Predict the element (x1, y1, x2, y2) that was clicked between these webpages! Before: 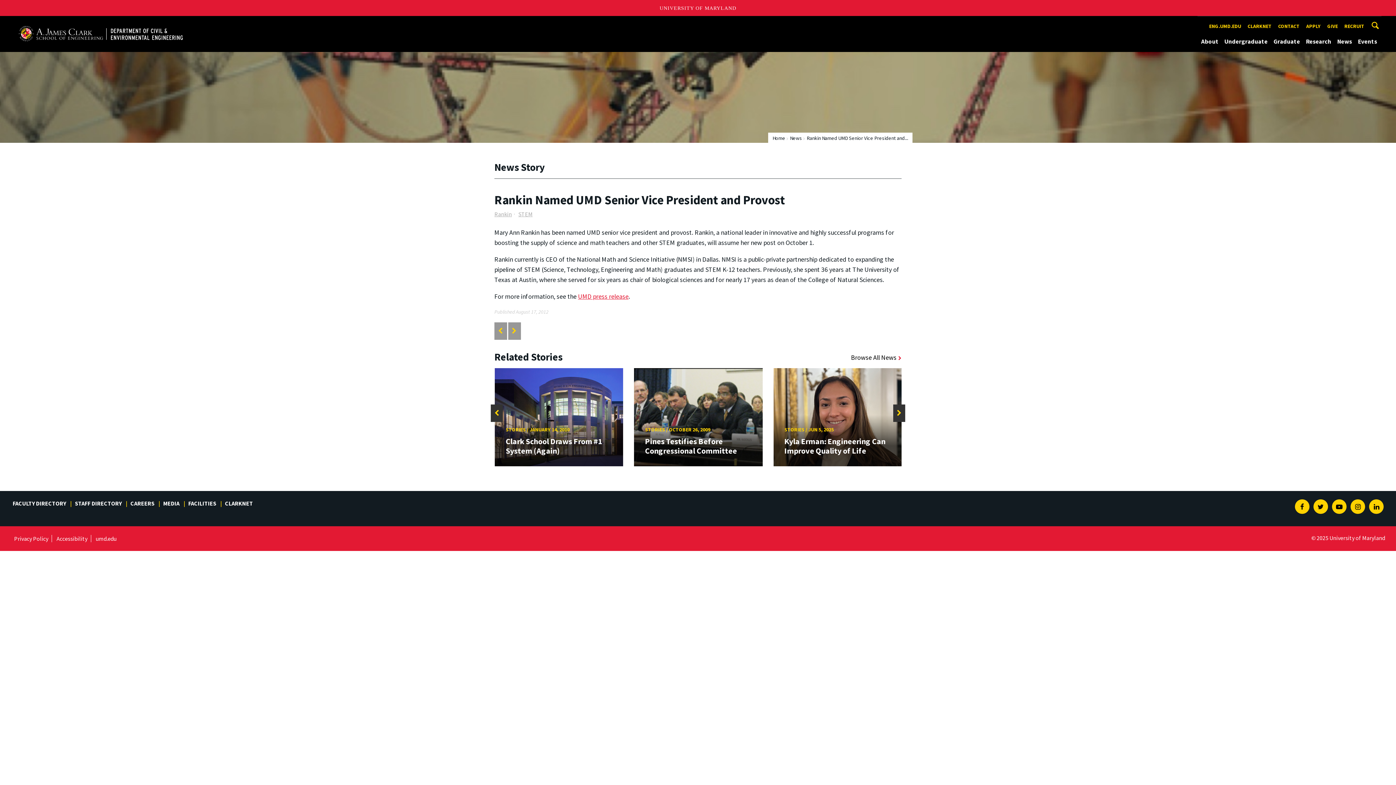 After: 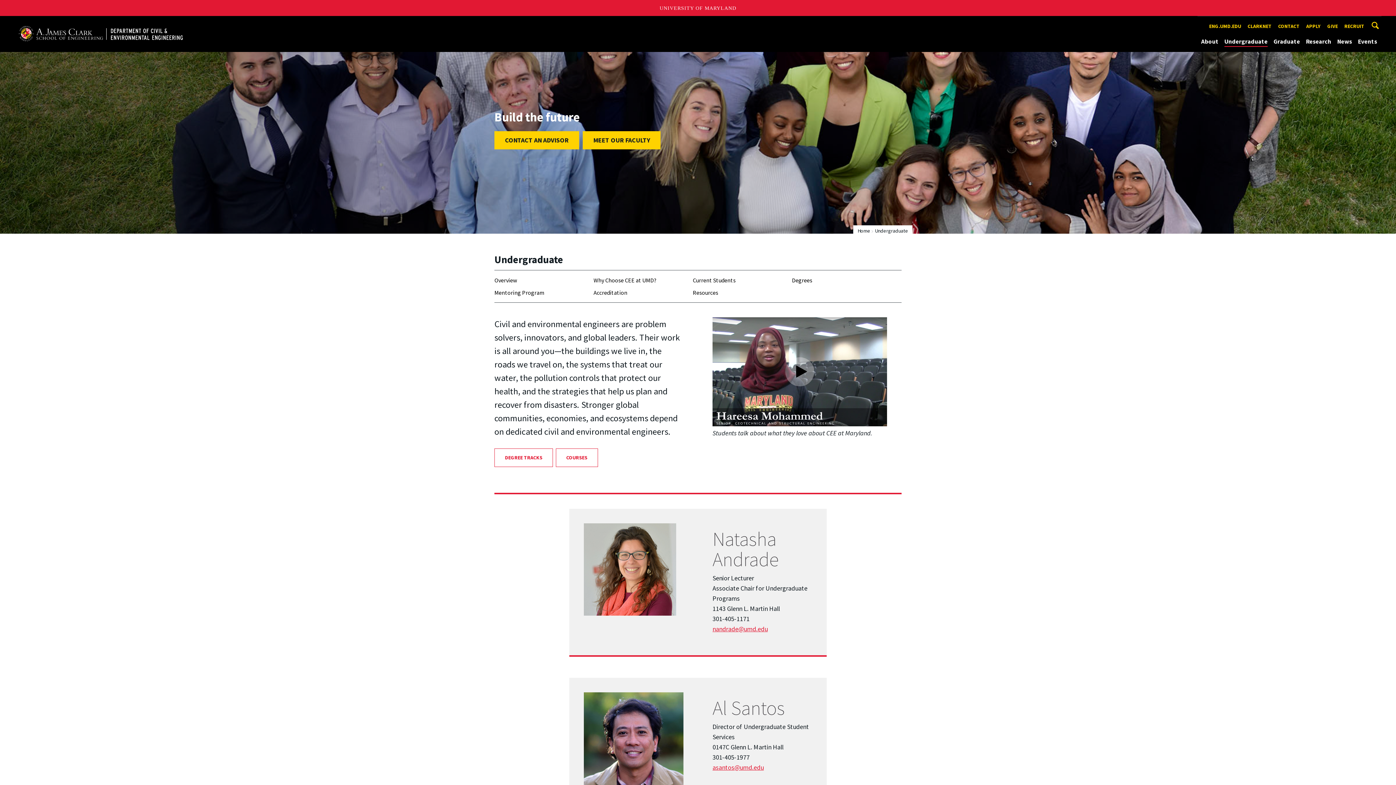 Action: bbox: (1224, 36, 1268, 46) label: Undergraduate